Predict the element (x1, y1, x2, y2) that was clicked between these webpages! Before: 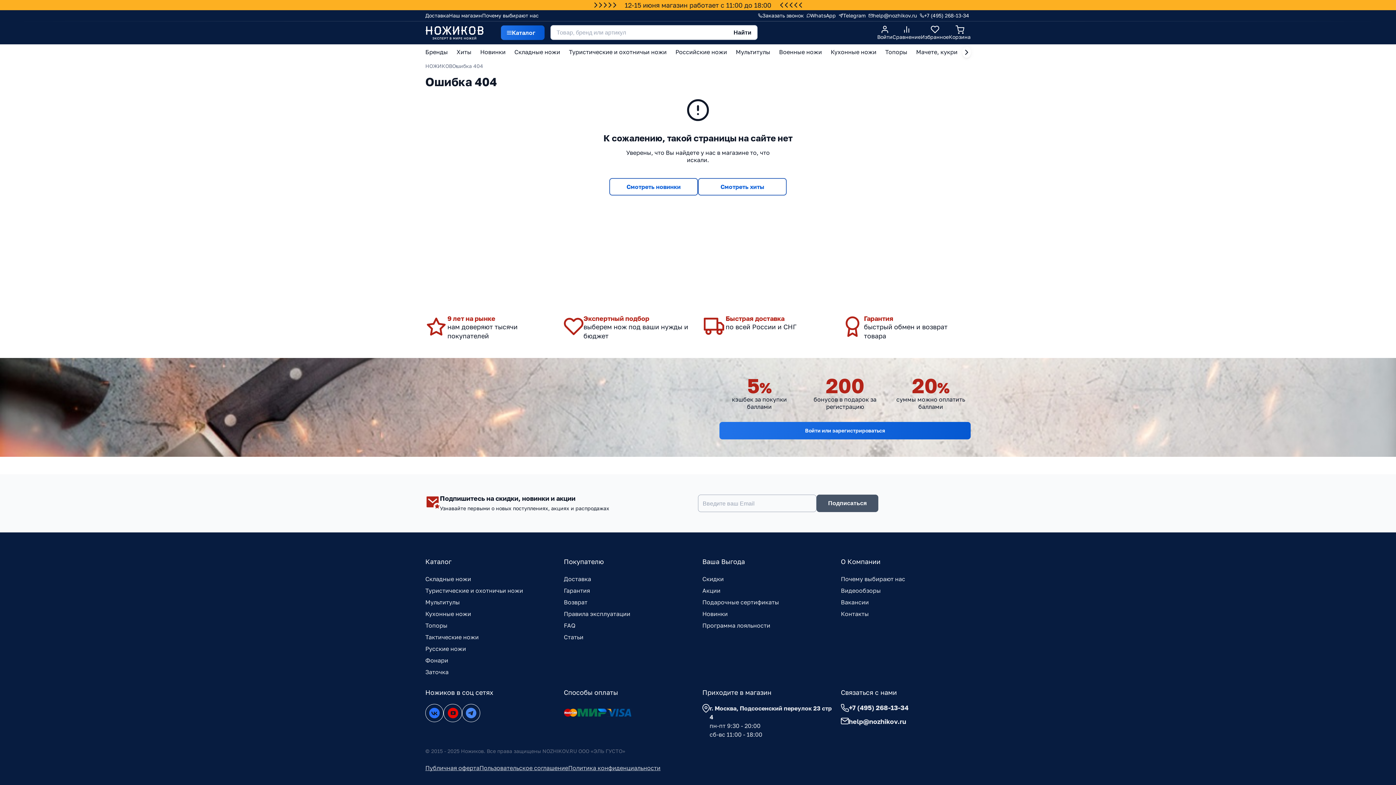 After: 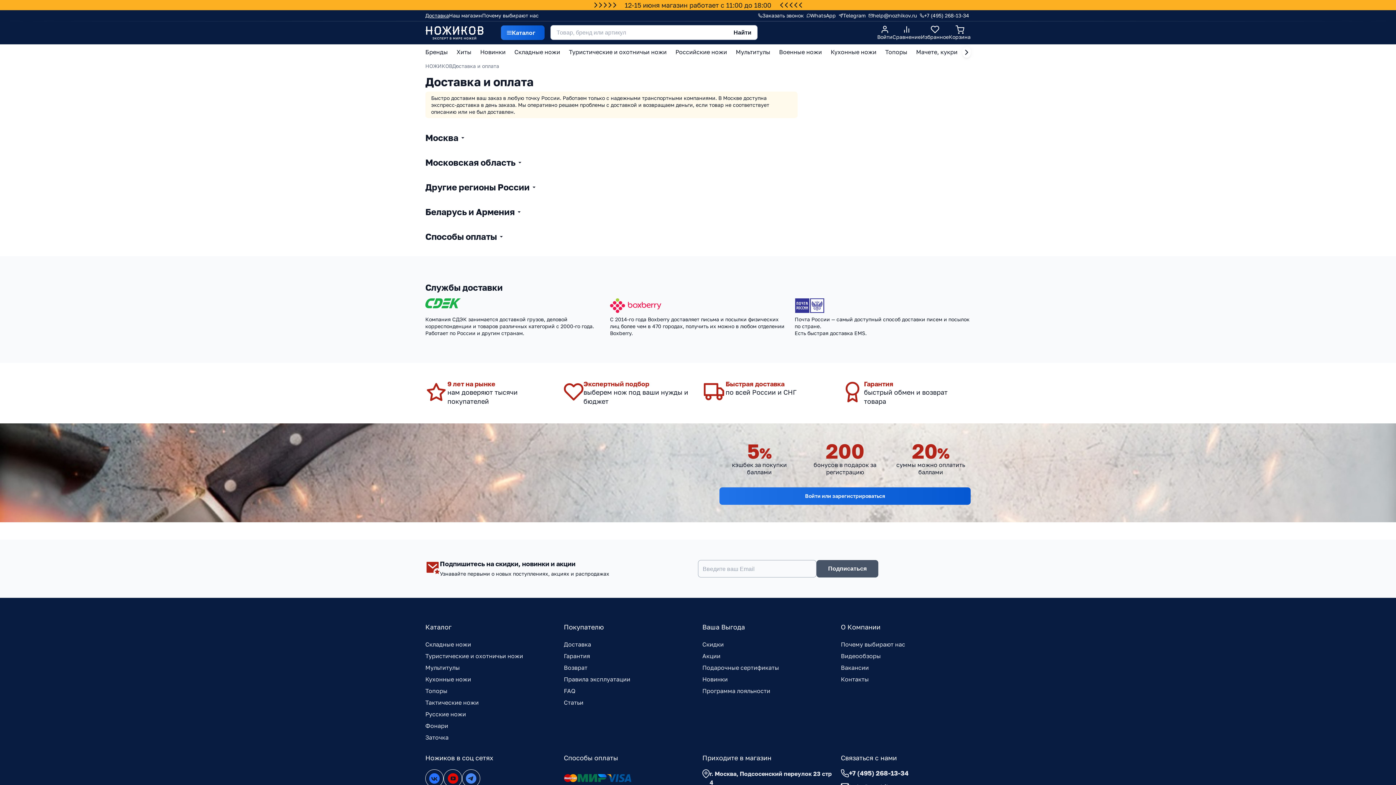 Action: label: Доставка bbox: (564, 573, 693, 585)